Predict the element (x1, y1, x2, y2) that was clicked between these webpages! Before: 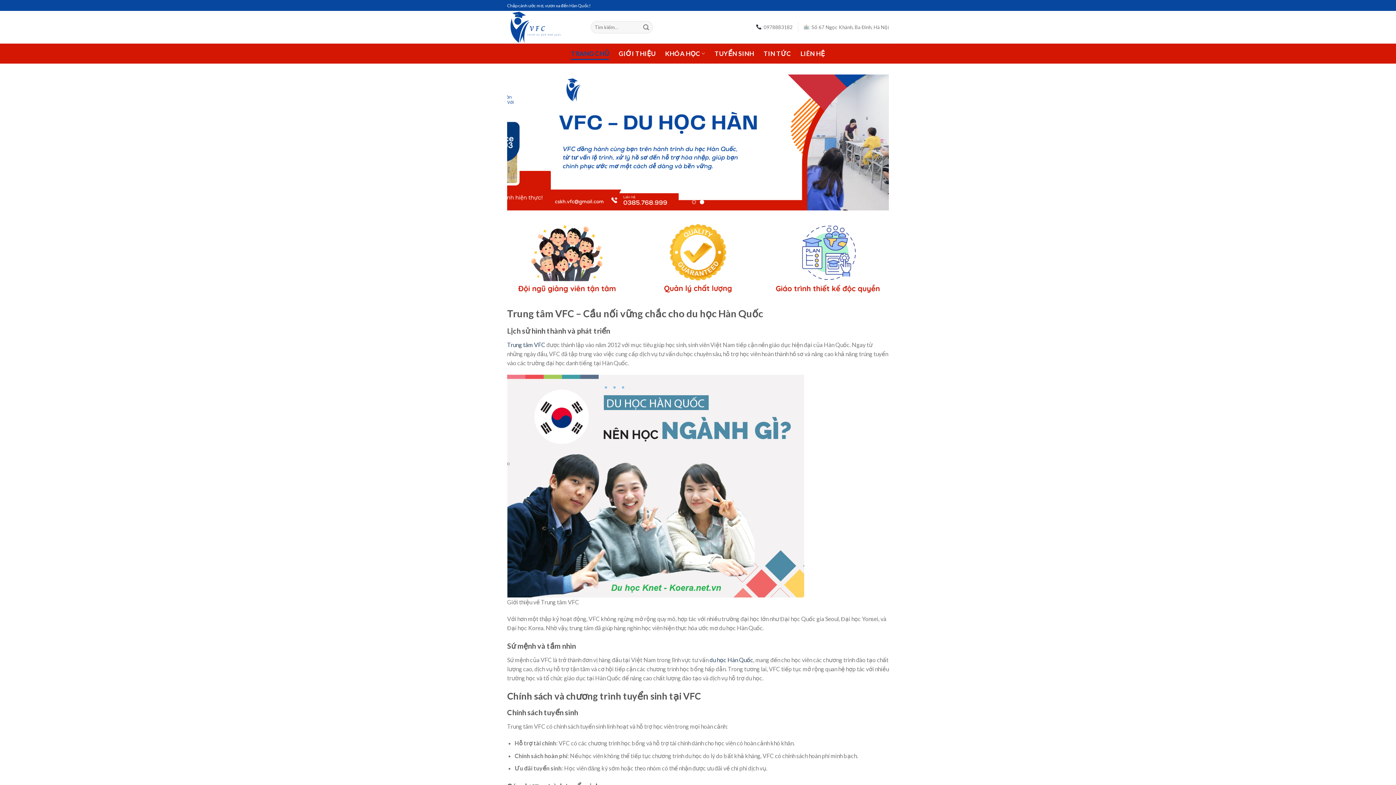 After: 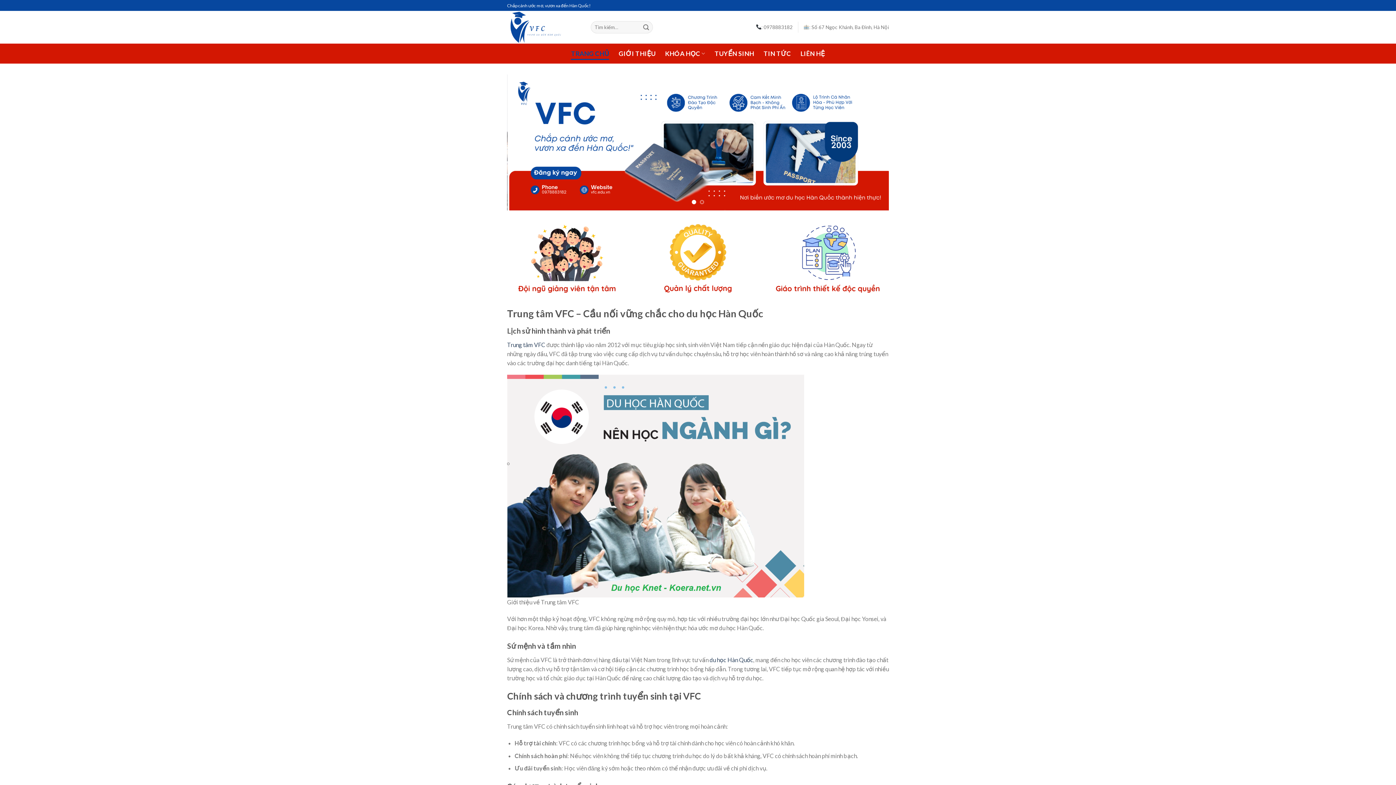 Action: label: Trung tâm VFC bbox: (507, 341, 545, 348)